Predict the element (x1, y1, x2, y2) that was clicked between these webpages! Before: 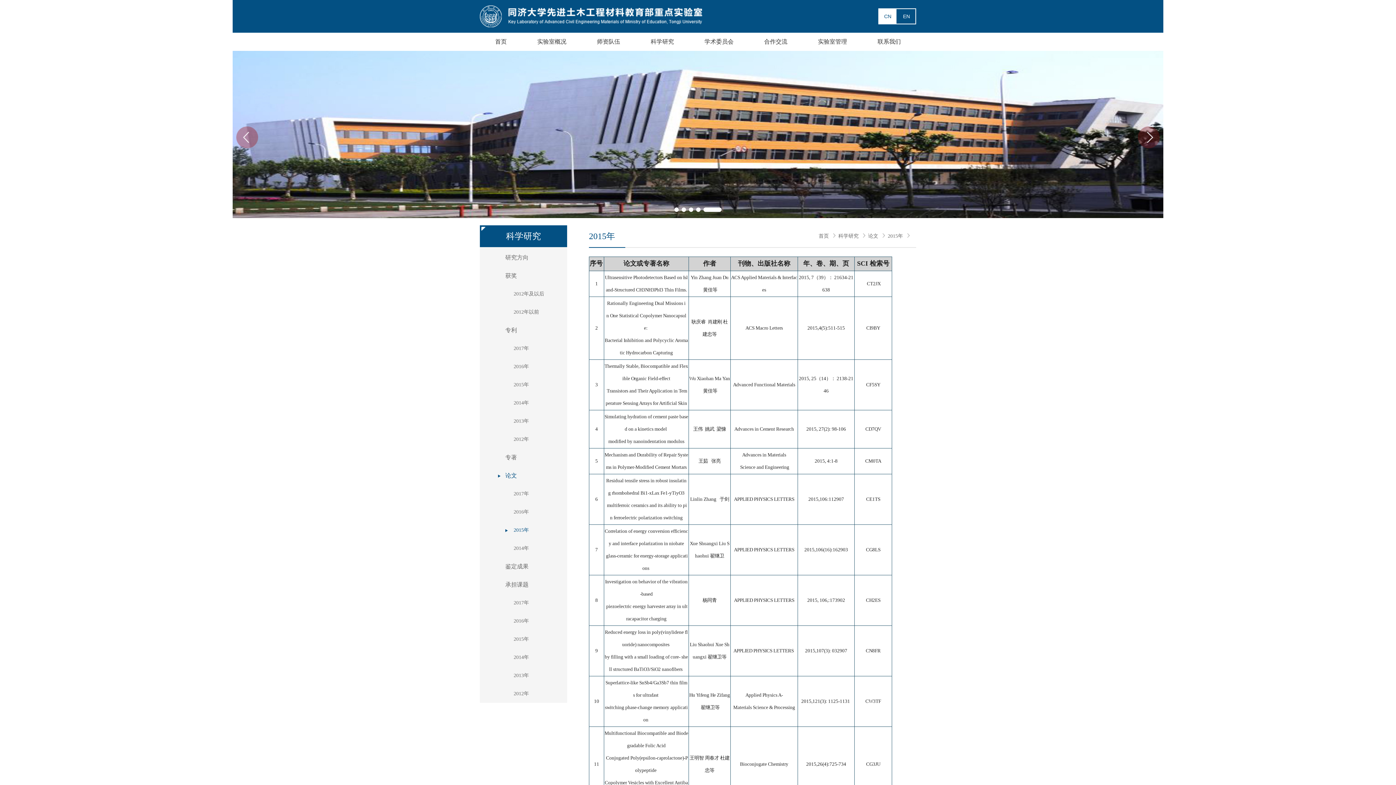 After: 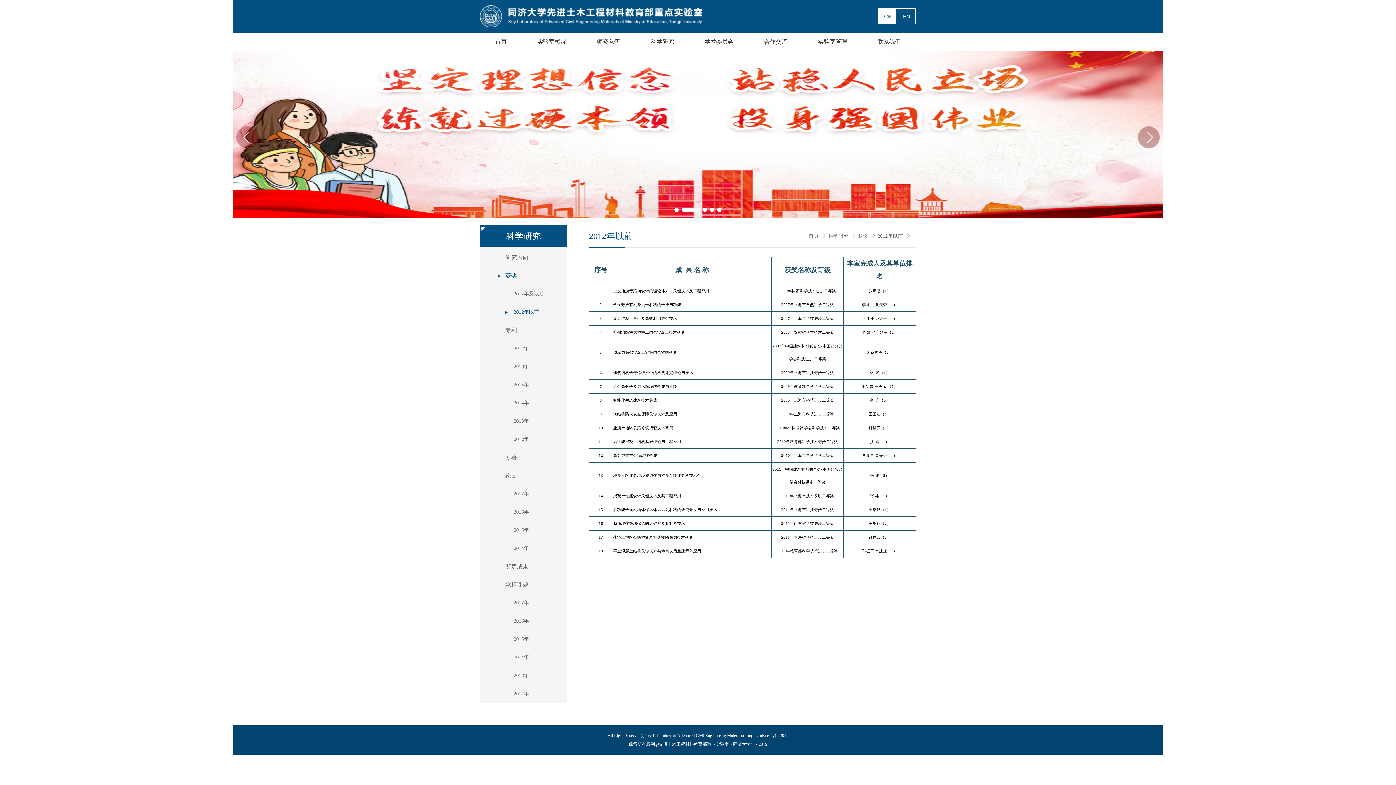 Action: label: 2012年以前 bbox: (513, 309, 539, 314)